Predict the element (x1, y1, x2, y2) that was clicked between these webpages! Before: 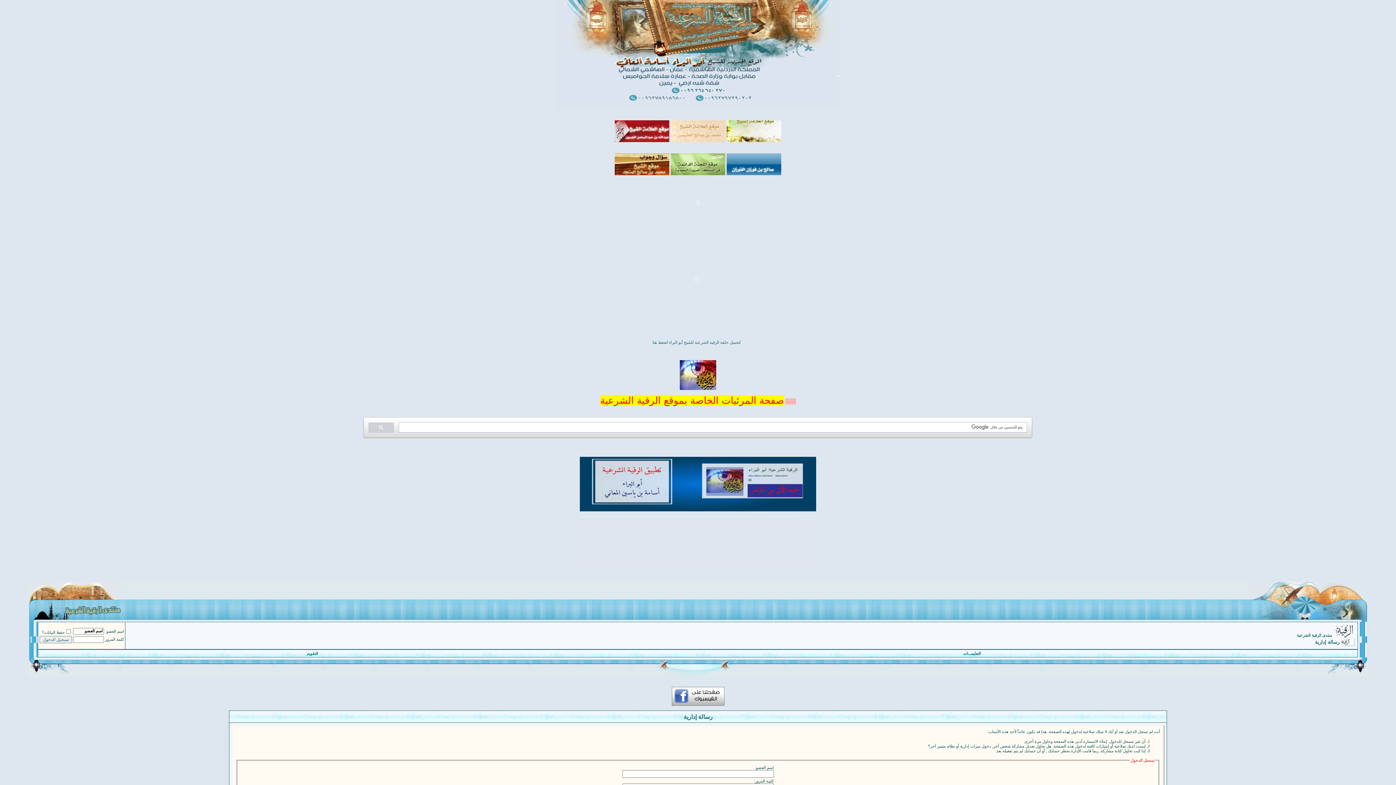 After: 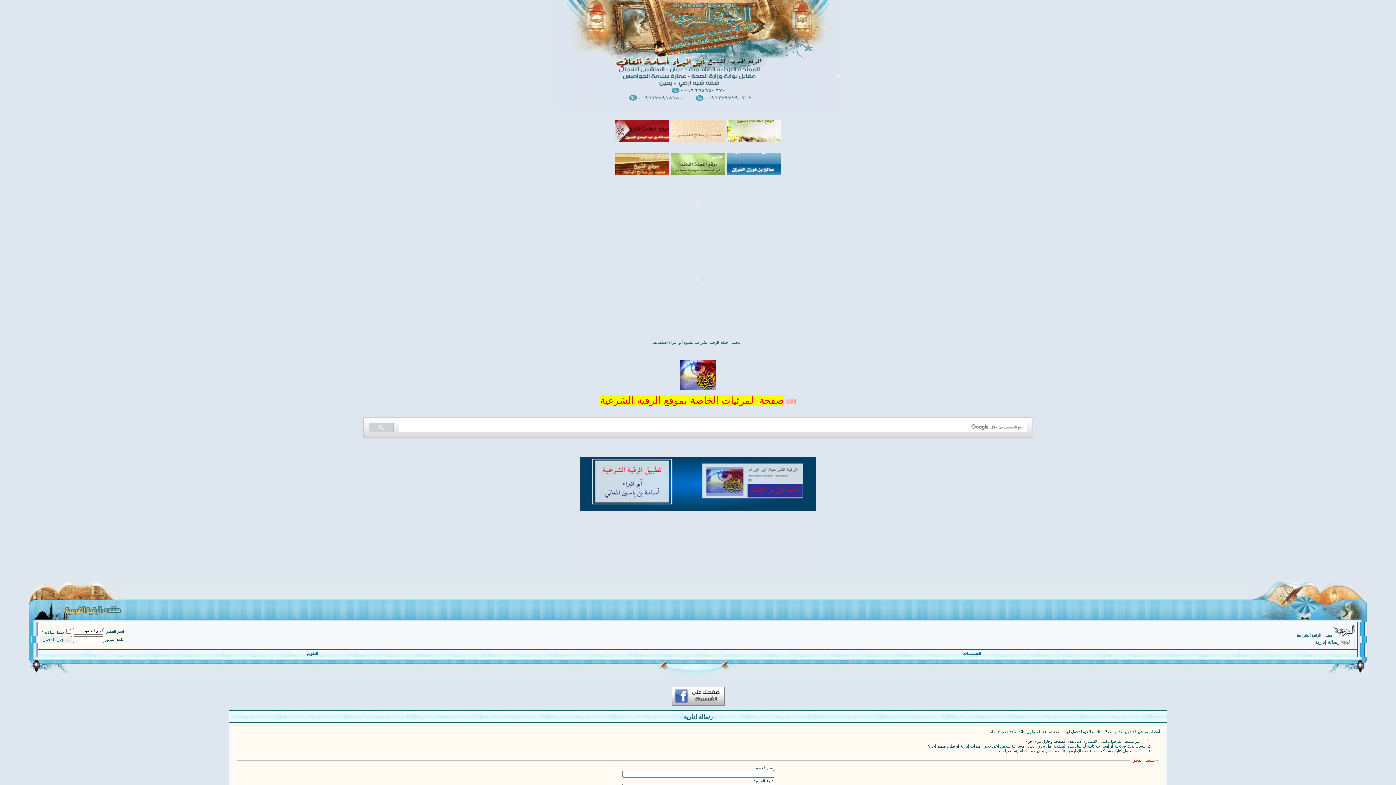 Action: label: التقويم bbox: (306, 651, 318, 655)